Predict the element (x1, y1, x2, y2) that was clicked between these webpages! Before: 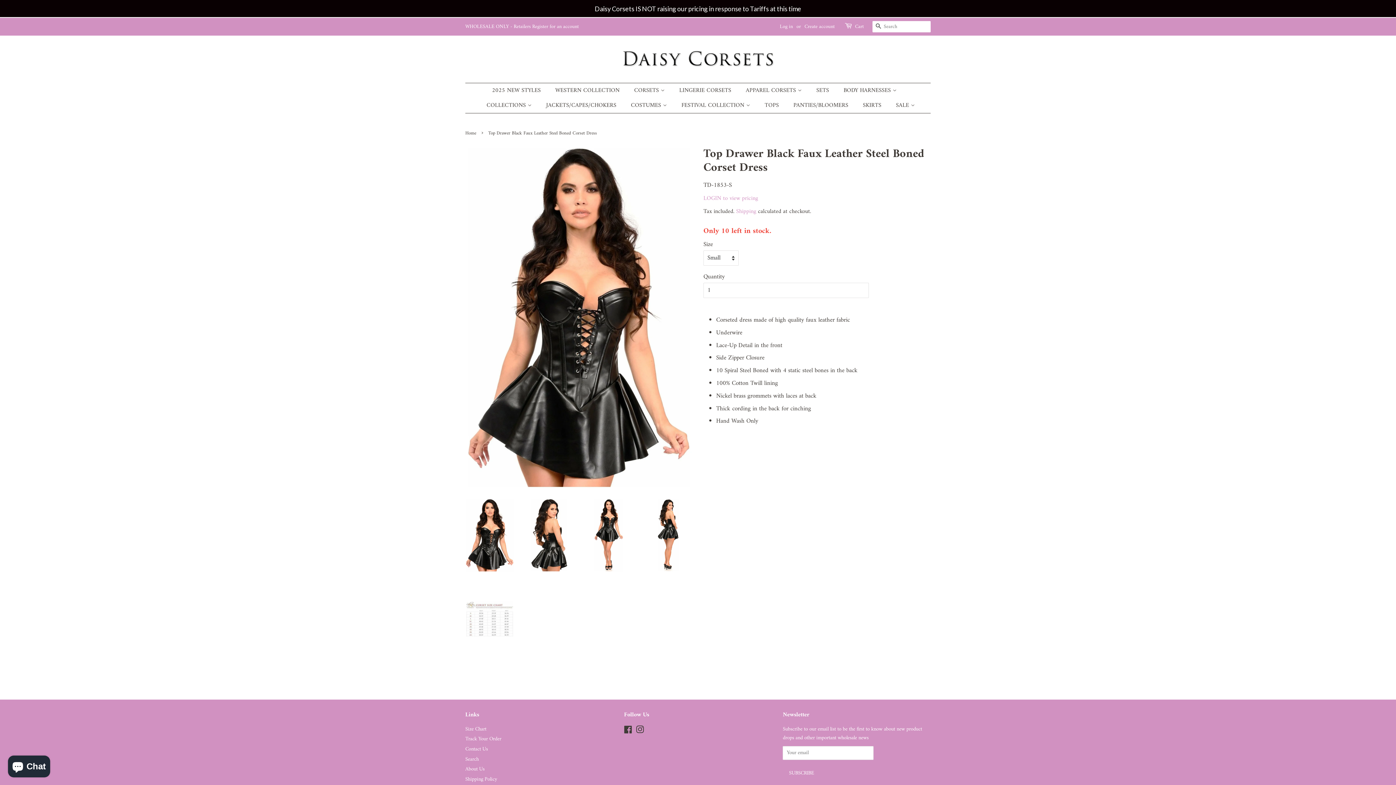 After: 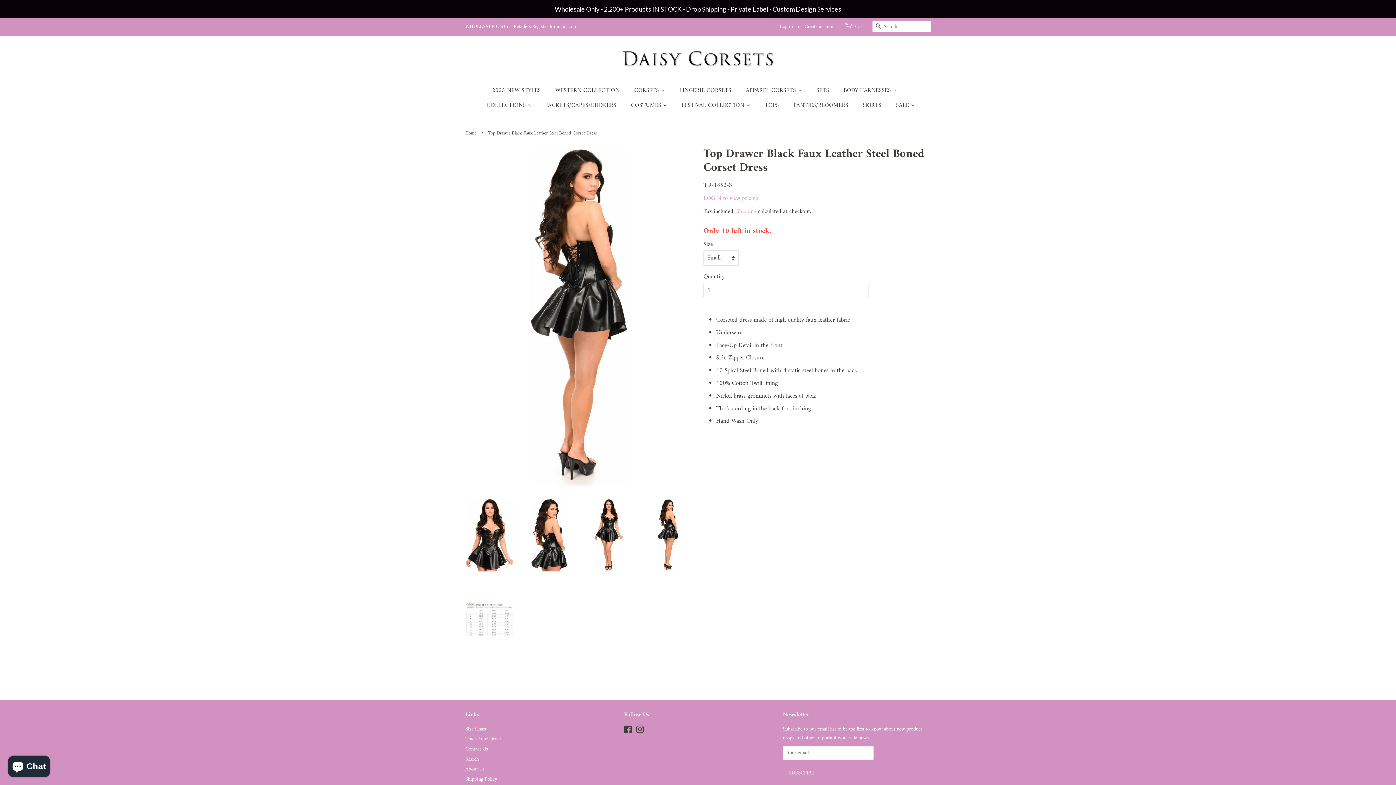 Action: bbox: (644, 499, 692, 572)